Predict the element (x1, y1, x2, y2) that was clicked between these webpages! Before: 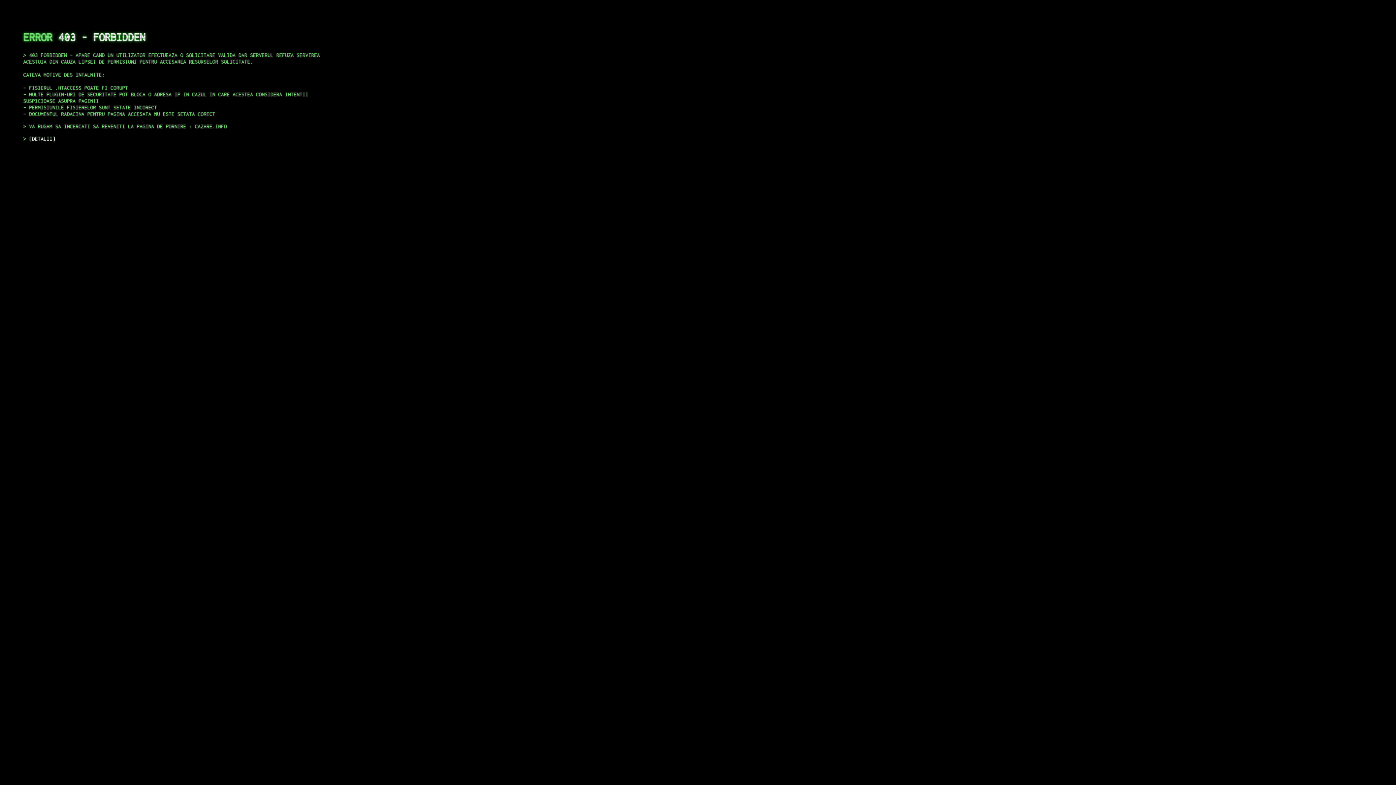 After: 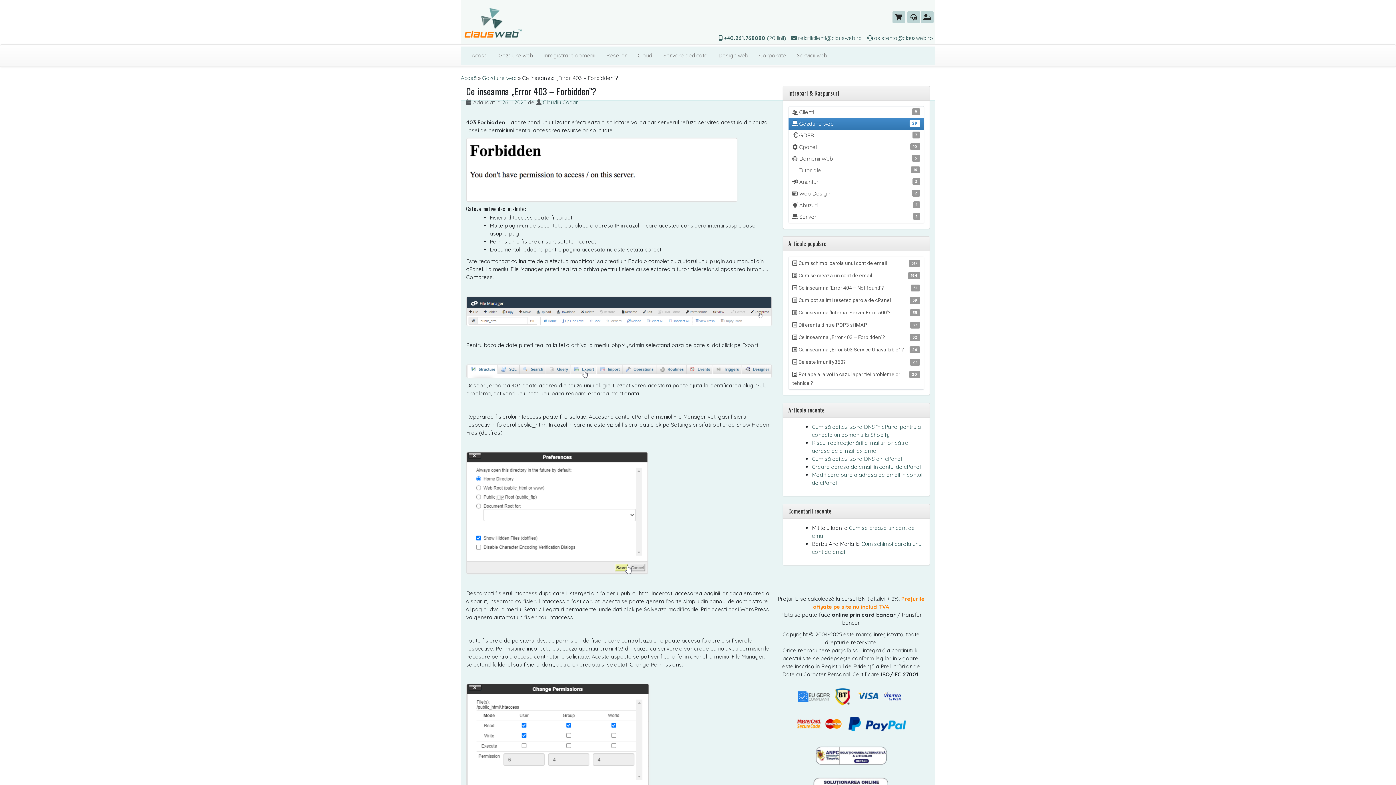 Action: label: DETALII bbox: (29, 135, 55, 141)